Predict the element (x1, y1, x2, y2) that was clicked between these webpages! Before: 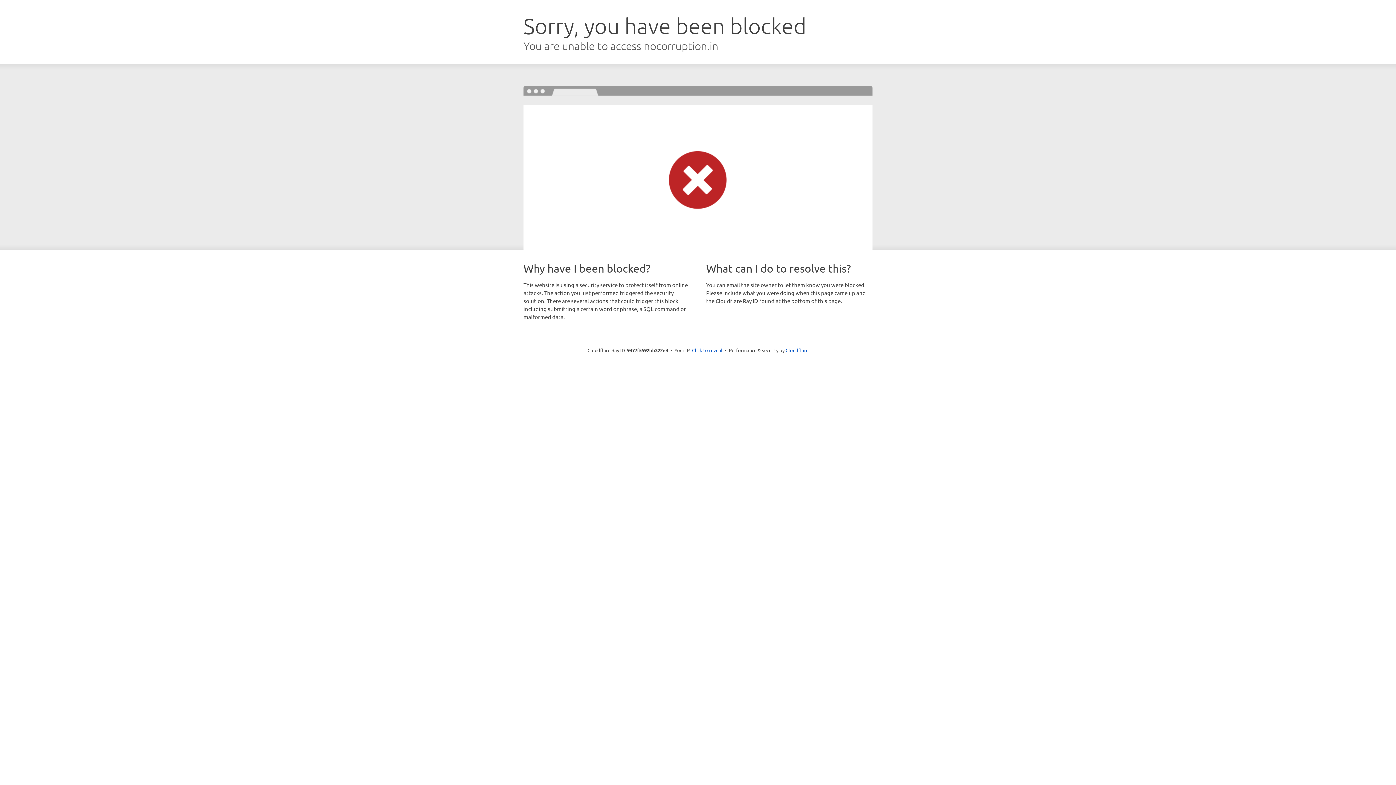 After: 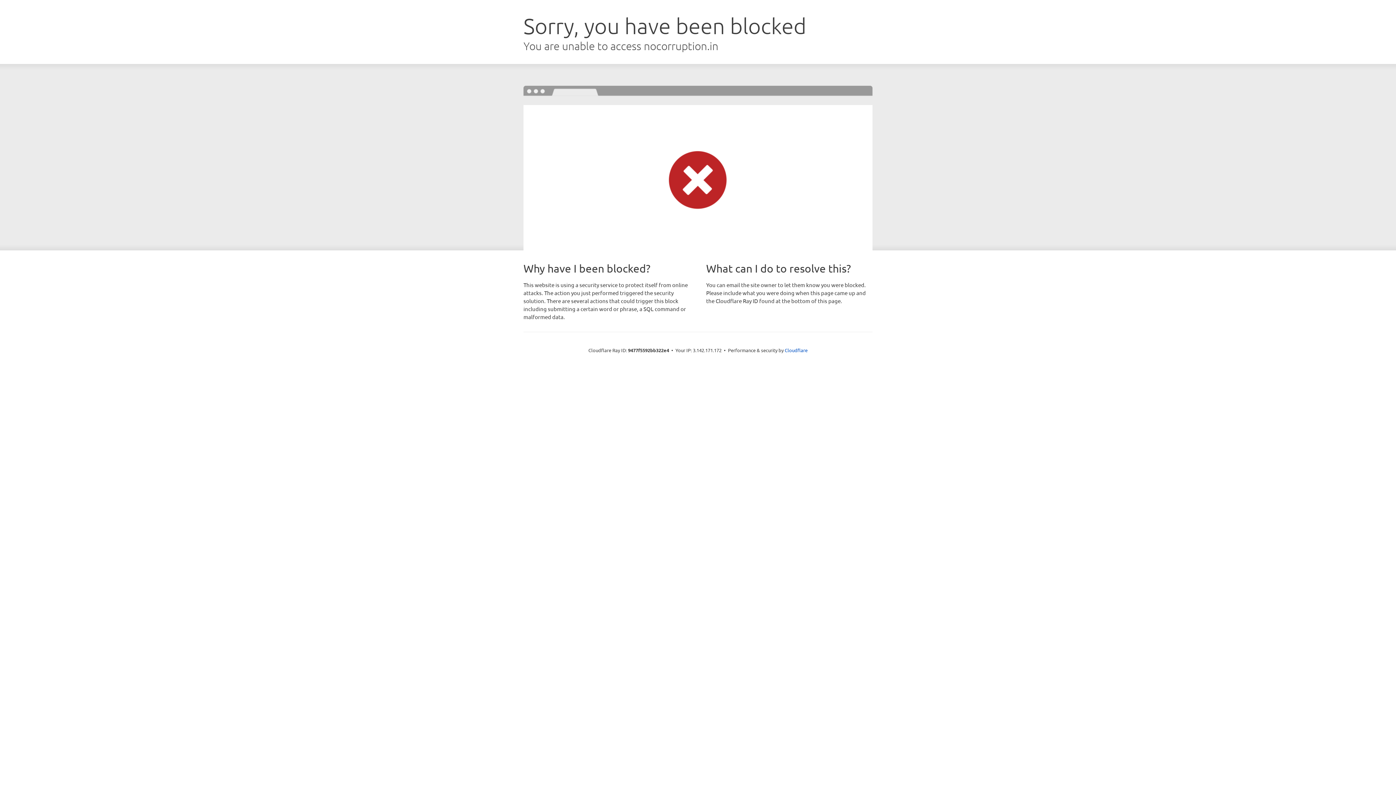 Action: bbox: (692, 346, 722, 353) label: Click to reveal